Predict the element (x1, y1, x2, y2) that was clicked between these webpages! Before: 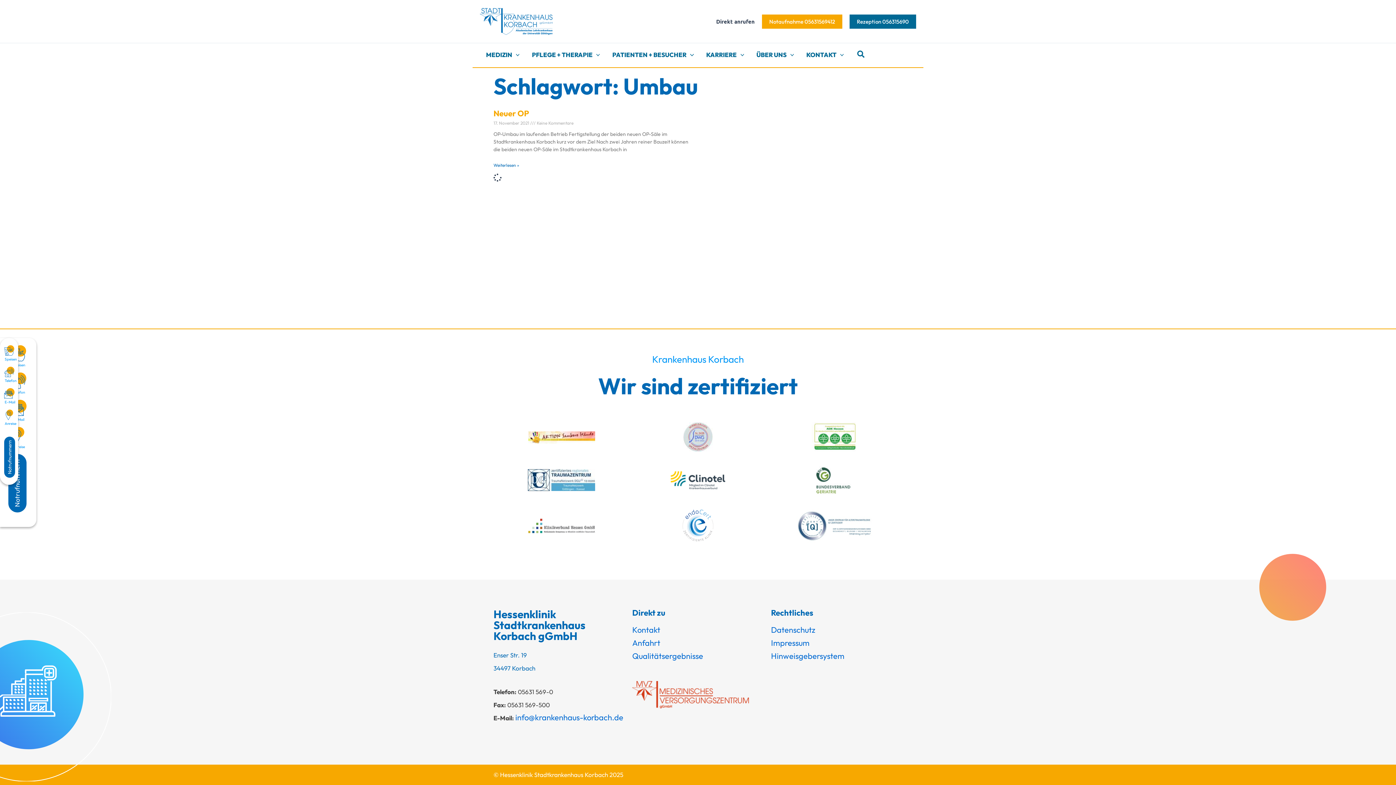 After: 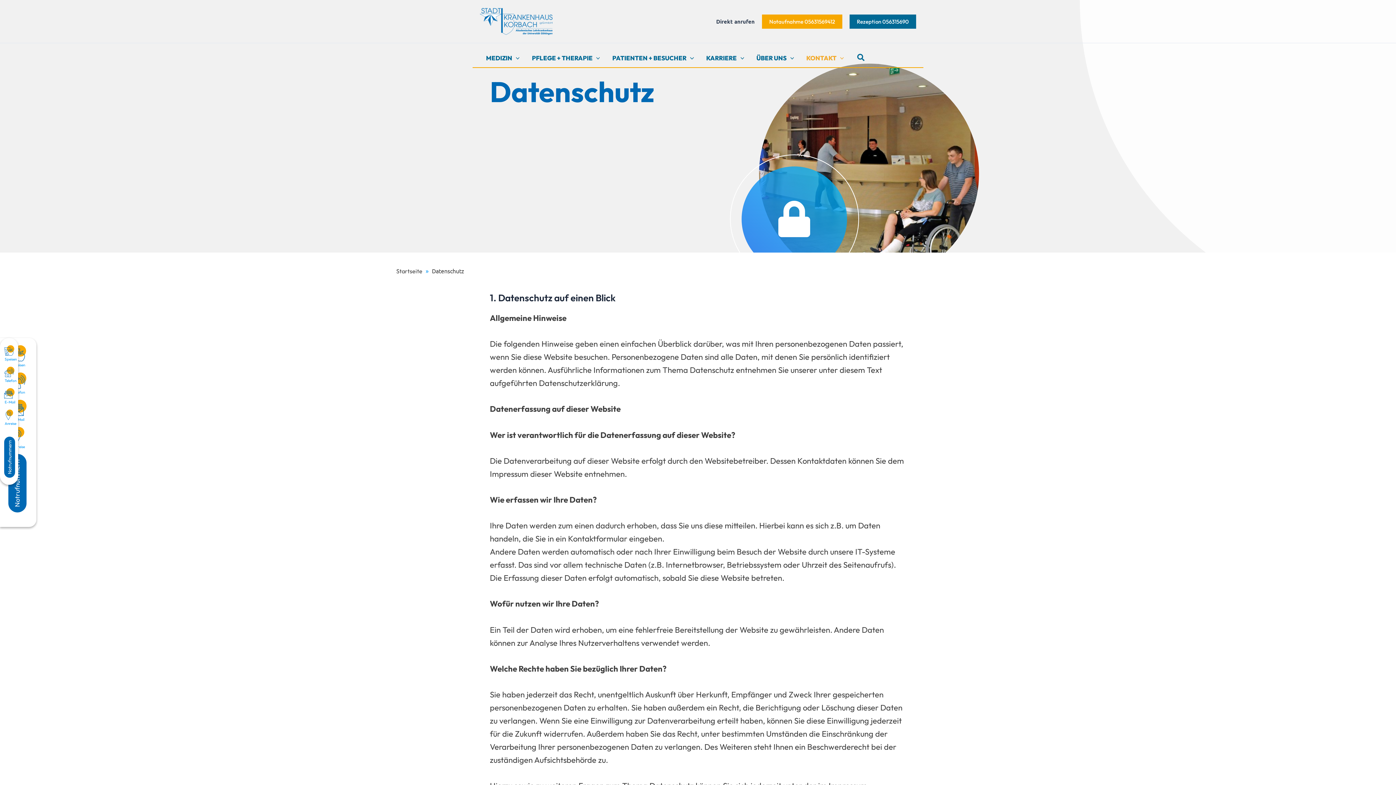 Action: bbox: (771, 624, 815, 635) label: Datenschutz